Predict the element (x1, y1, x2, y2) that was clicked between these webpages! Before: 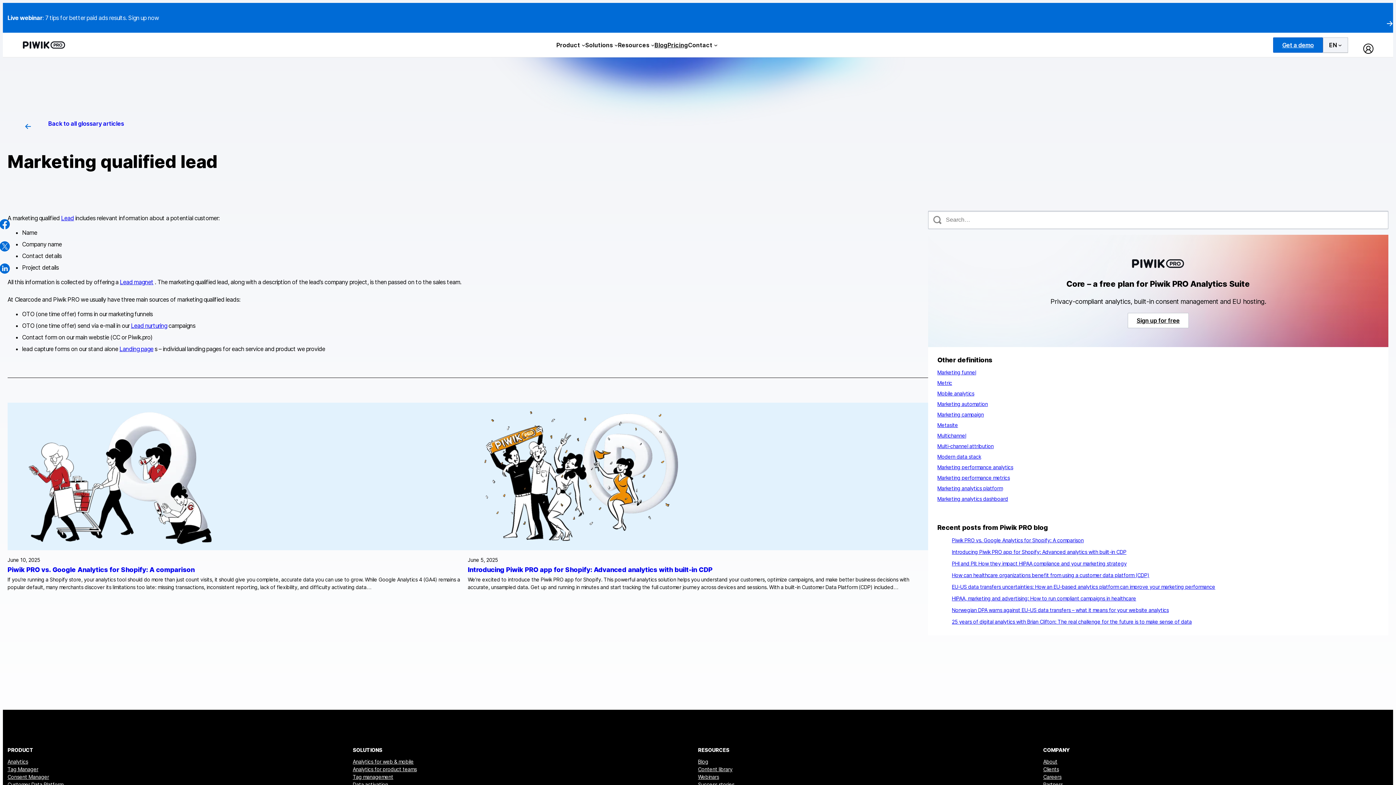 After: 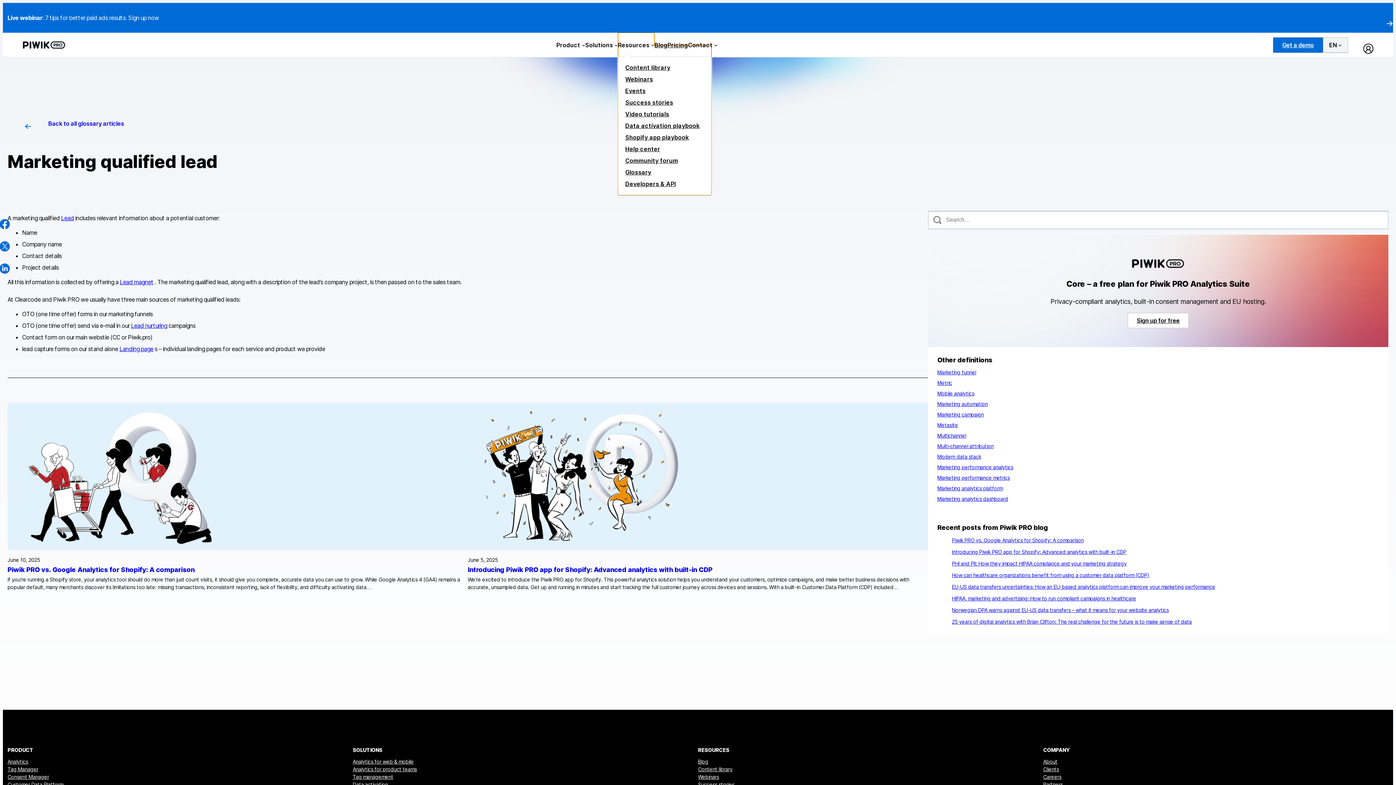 Action: label: Resources bbox: (618, 32, 649, 57)